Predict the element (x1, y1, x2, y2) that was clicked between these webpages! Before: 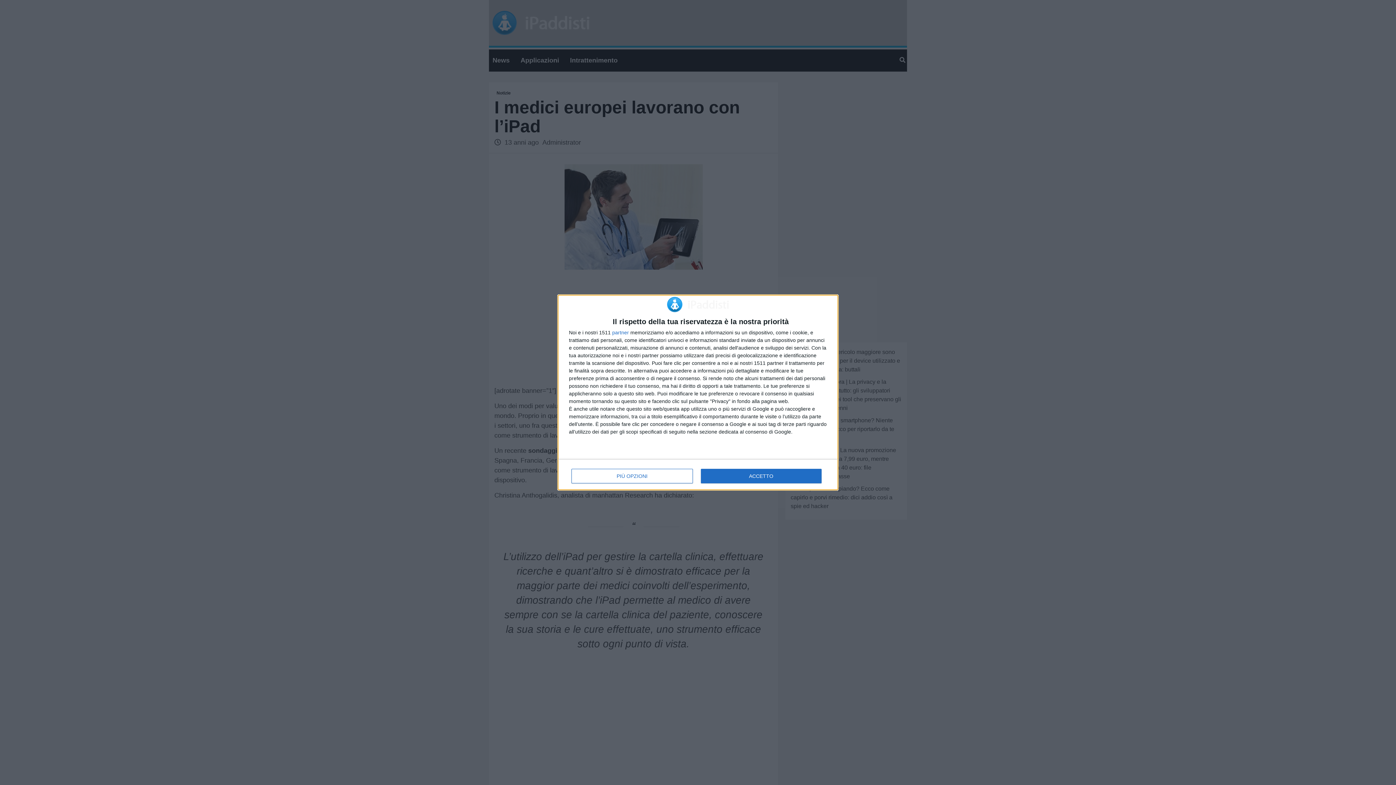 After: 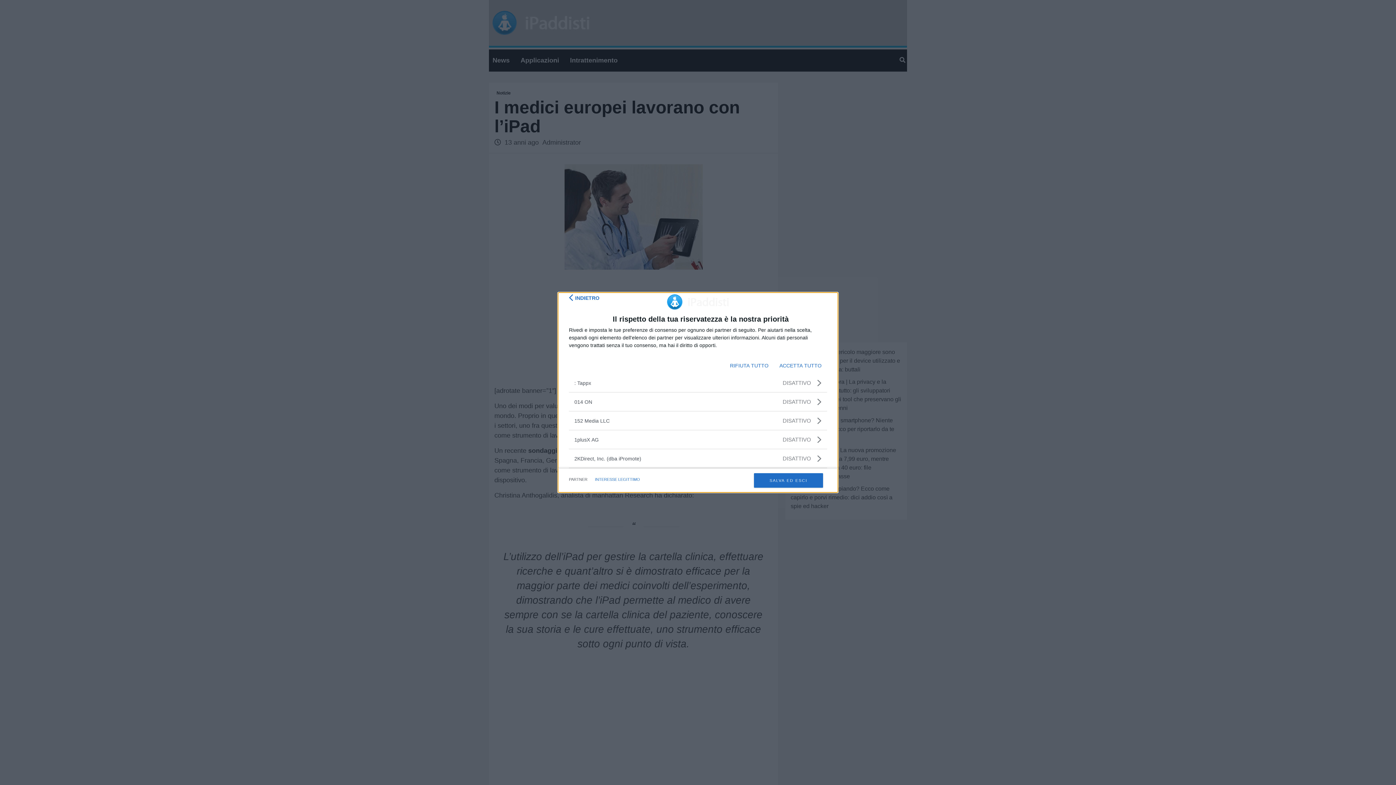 Action: label: partner bbox: (612, 330, 629, 335)